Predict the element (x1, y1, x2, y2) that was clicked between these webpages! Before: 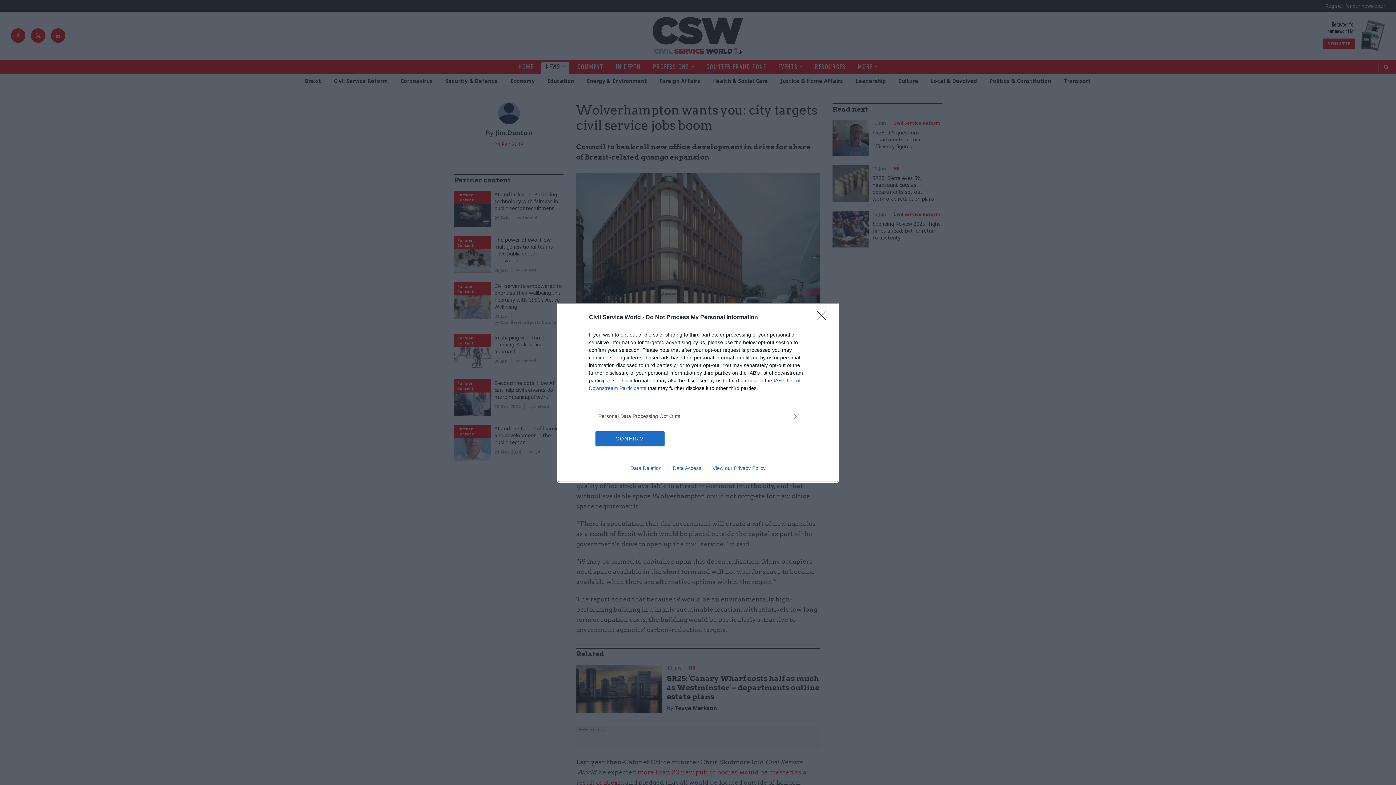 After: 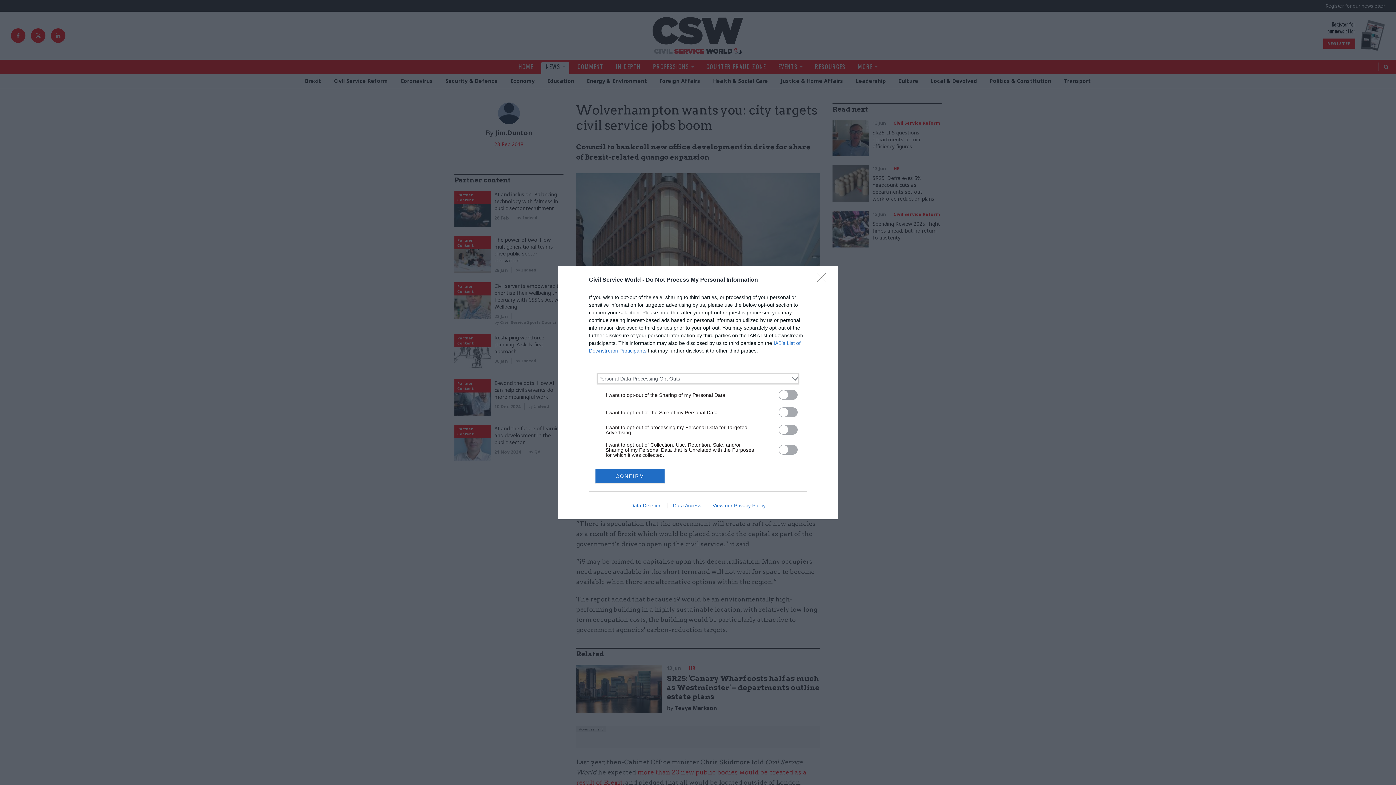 Action: bbox: (598, 412, 797, 420) label: Opt-Outs